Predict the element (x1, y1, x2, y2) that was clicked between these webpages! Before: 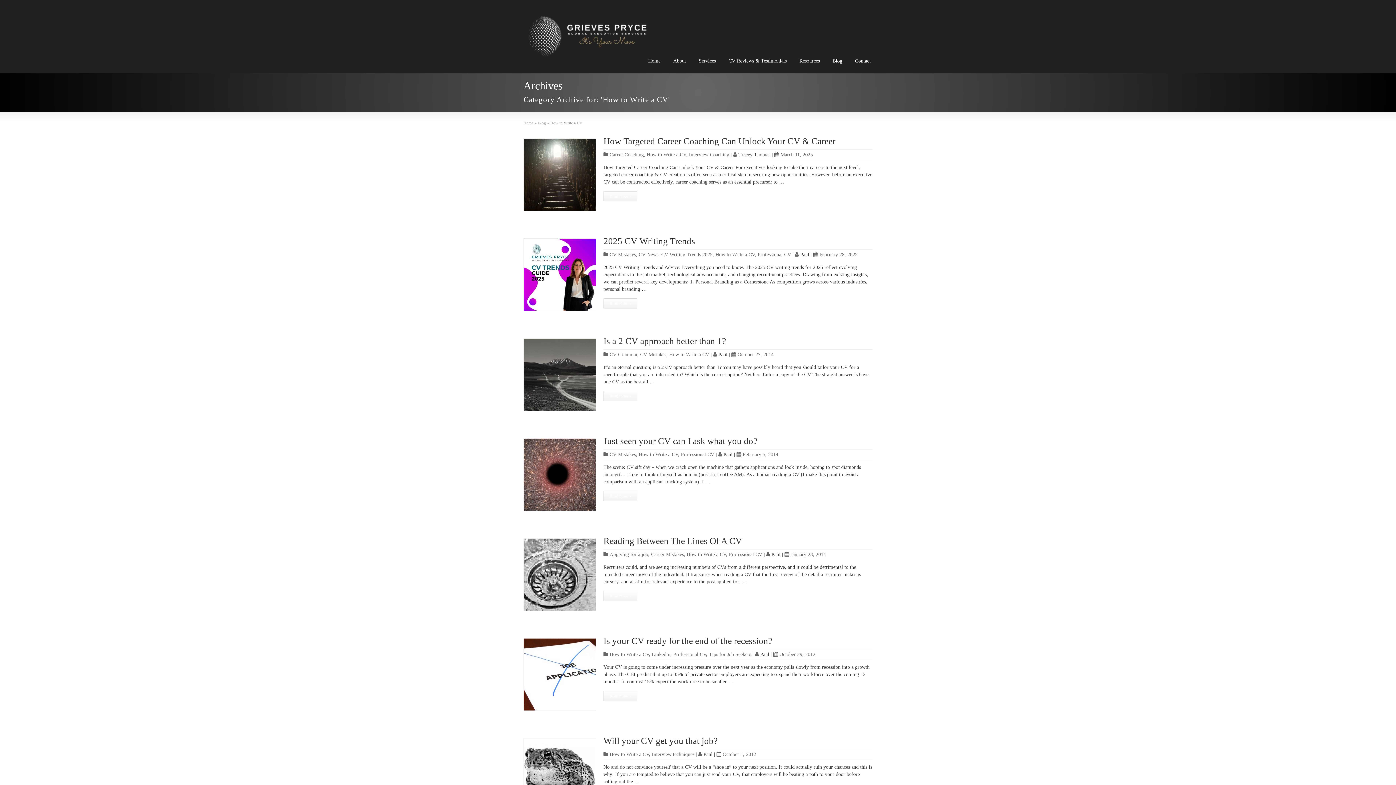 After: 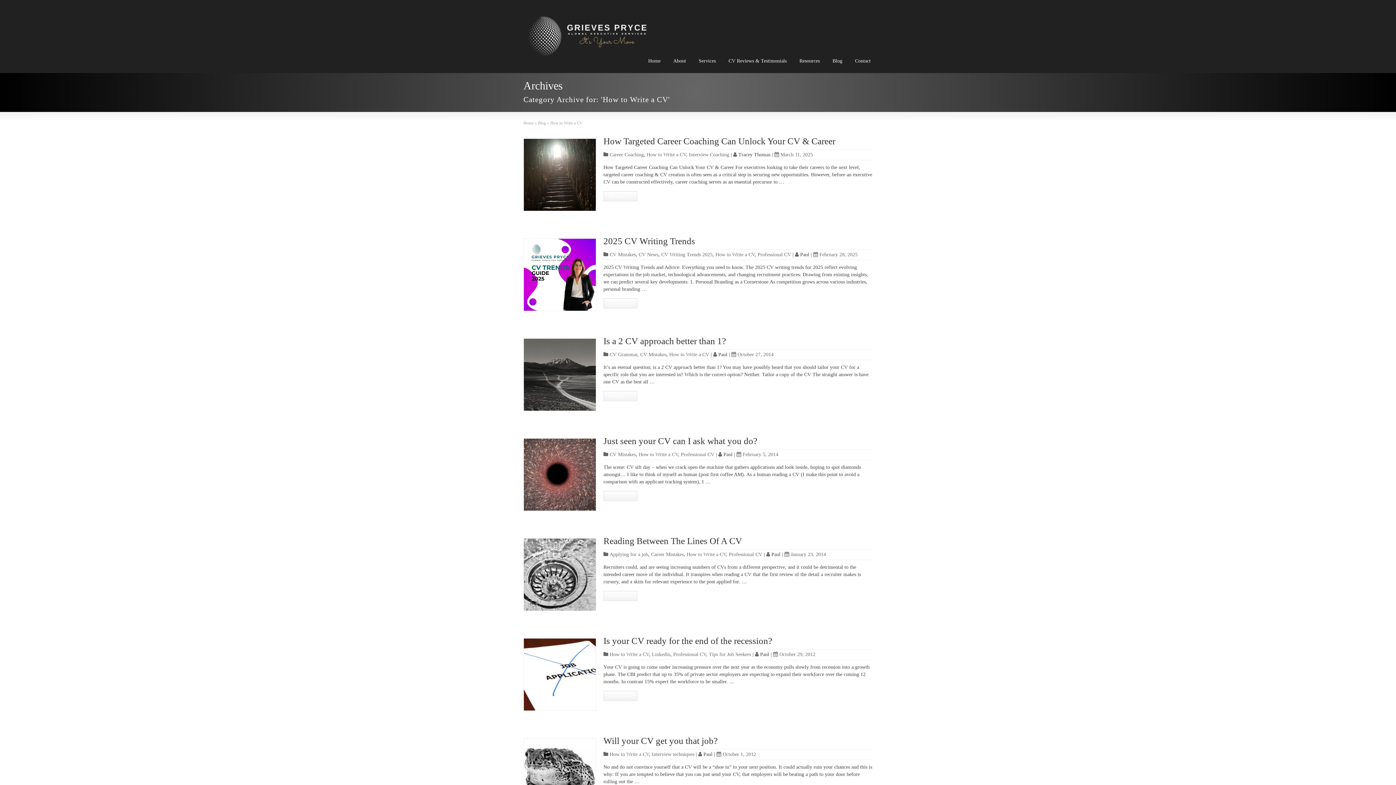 Action: label: How to Write a CV bbox: (669, 352, 709, 357)